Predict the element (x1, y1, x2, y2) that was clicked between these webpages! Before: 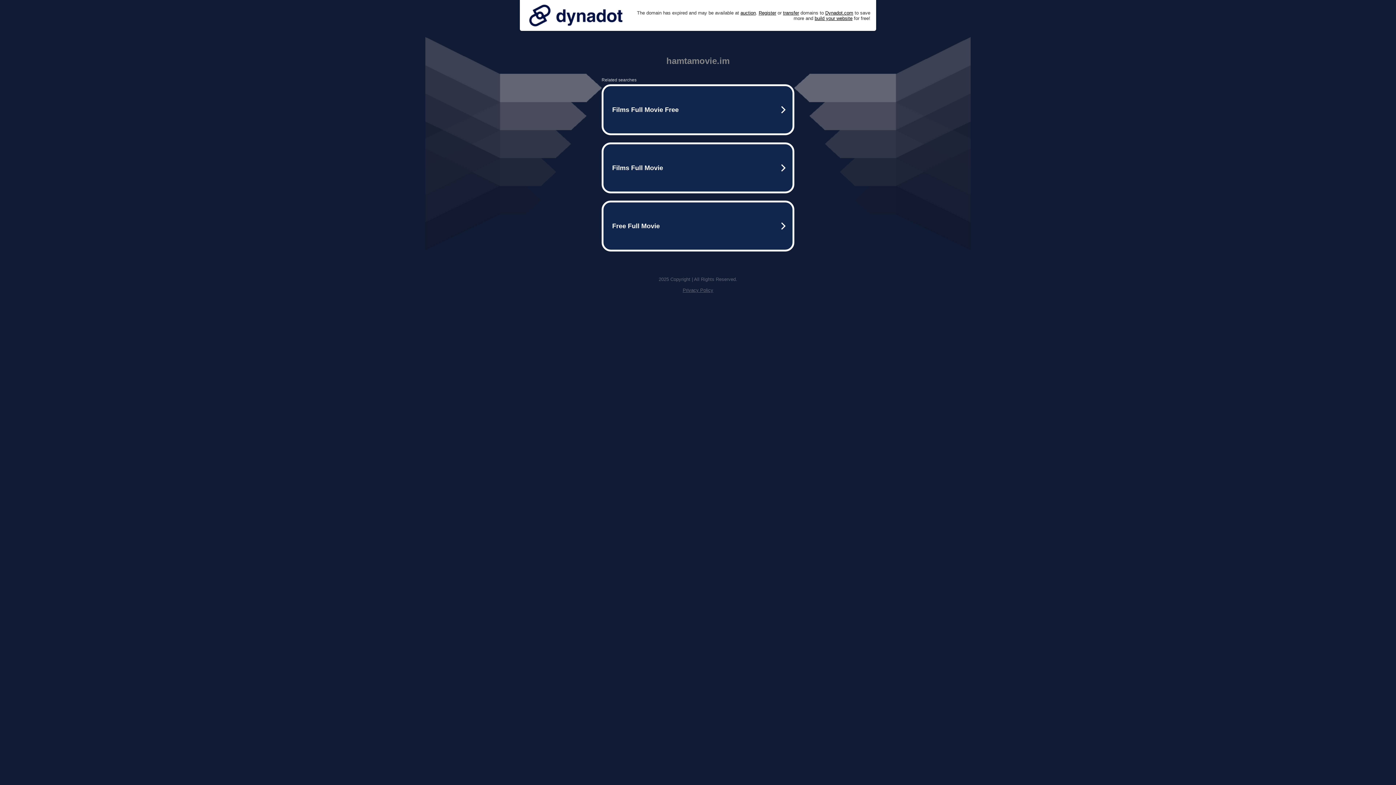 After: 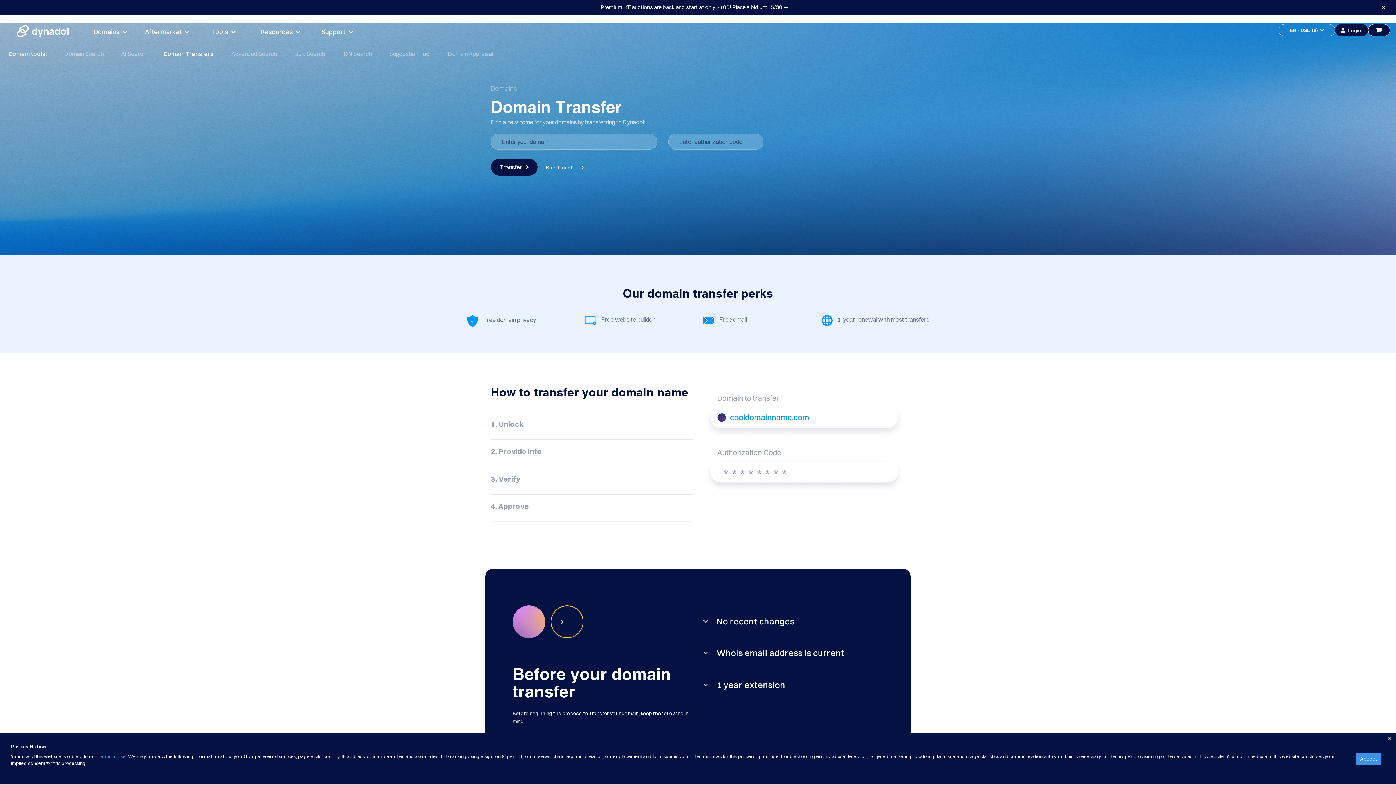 Action: bbox: (783, 10, 799, 15) label: transfer